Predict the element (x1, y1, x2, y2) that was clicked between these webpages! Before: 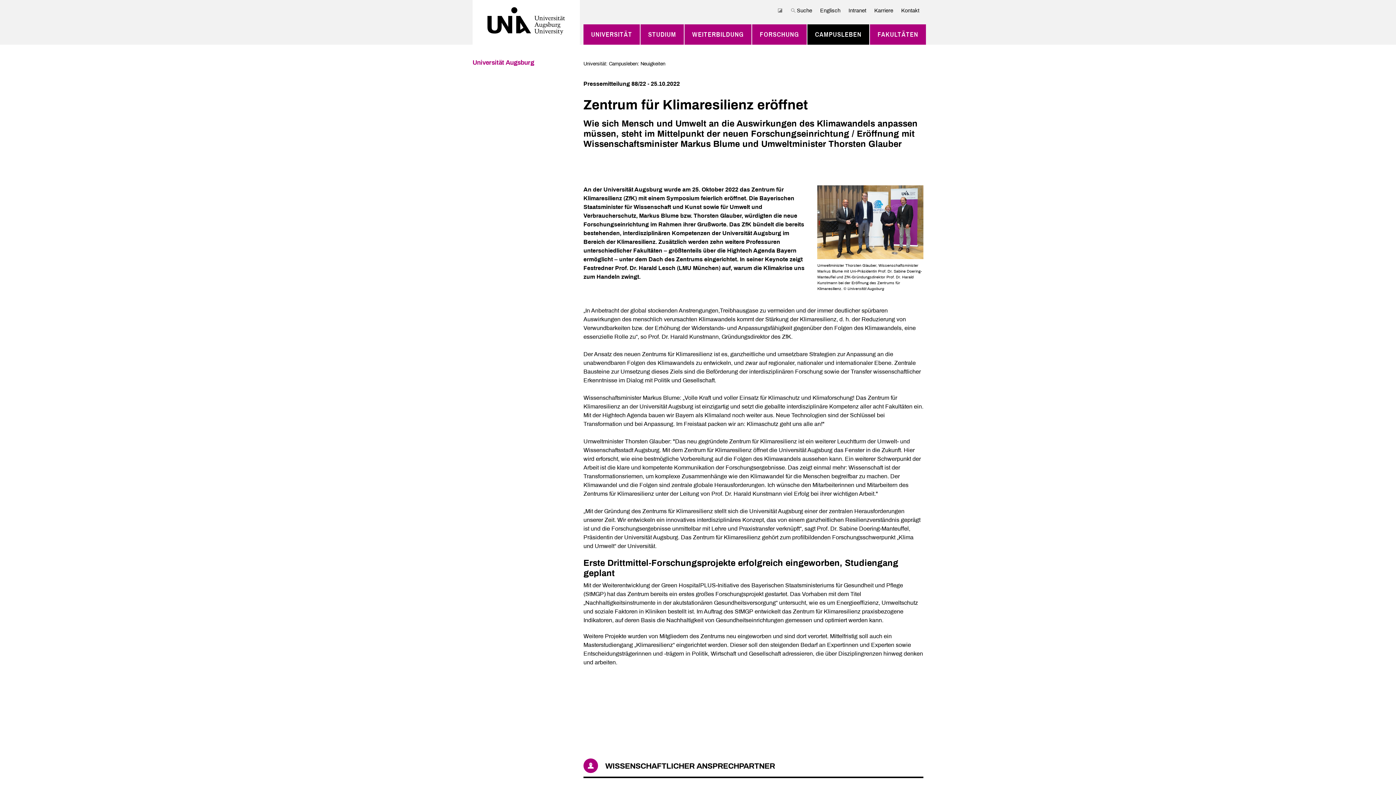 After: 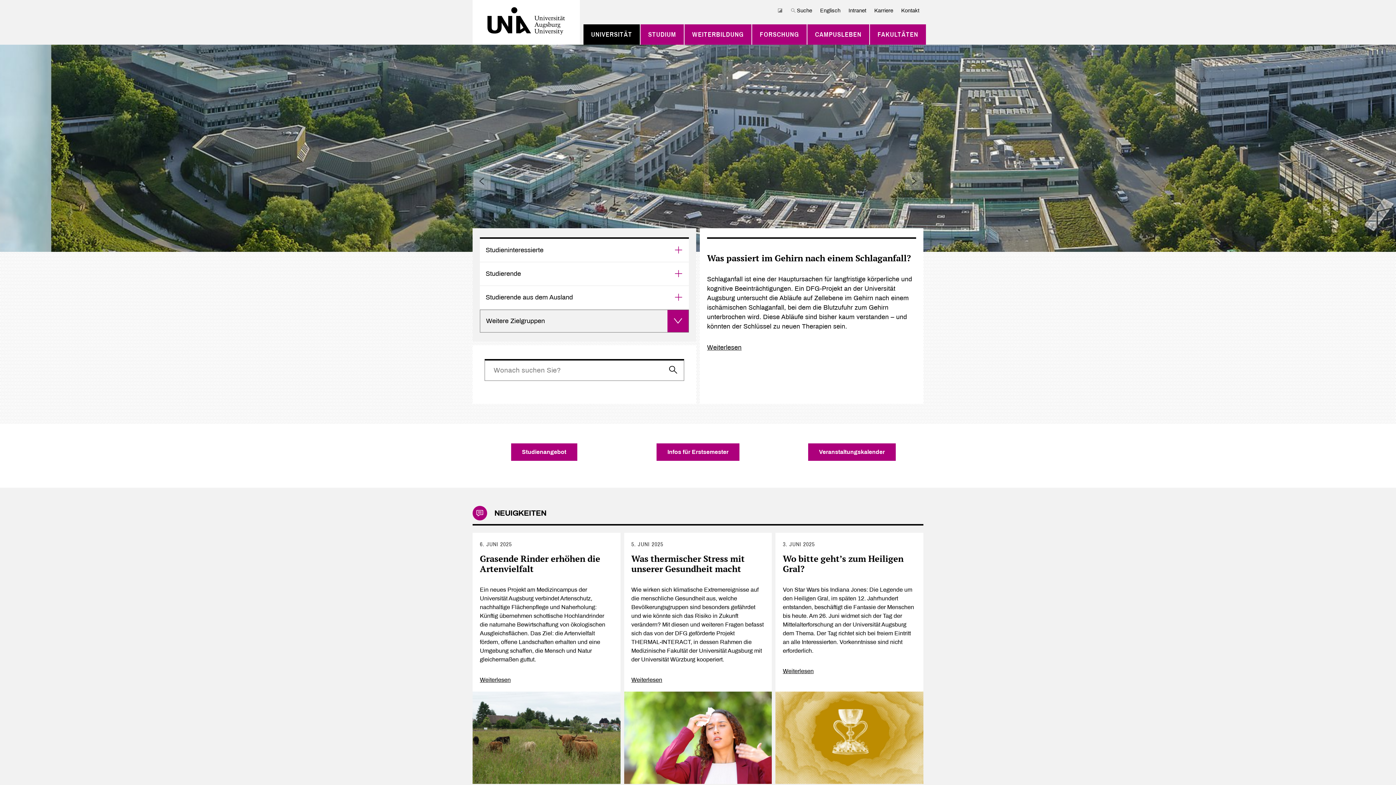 Action: label: Universität Augsburg bbox: (472, 59, 534, 66)